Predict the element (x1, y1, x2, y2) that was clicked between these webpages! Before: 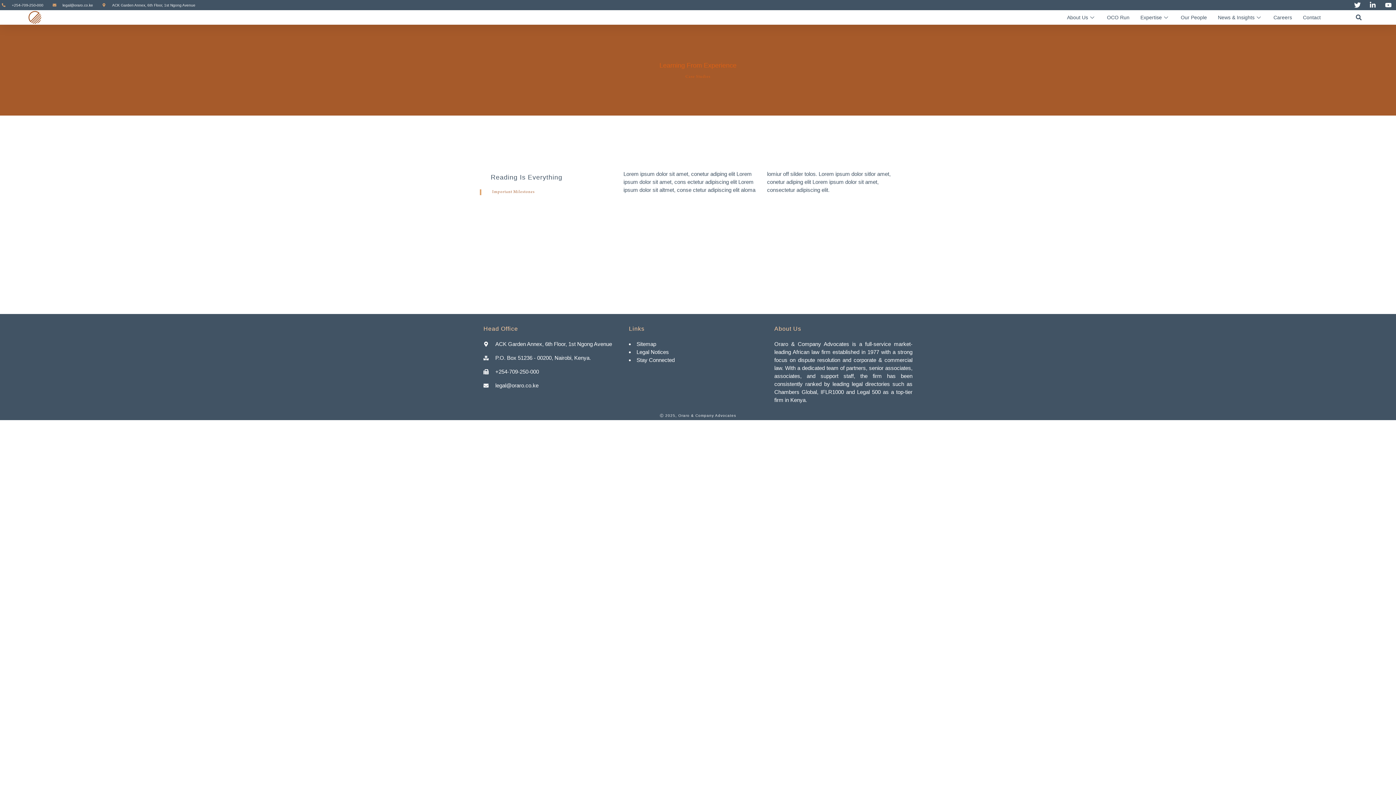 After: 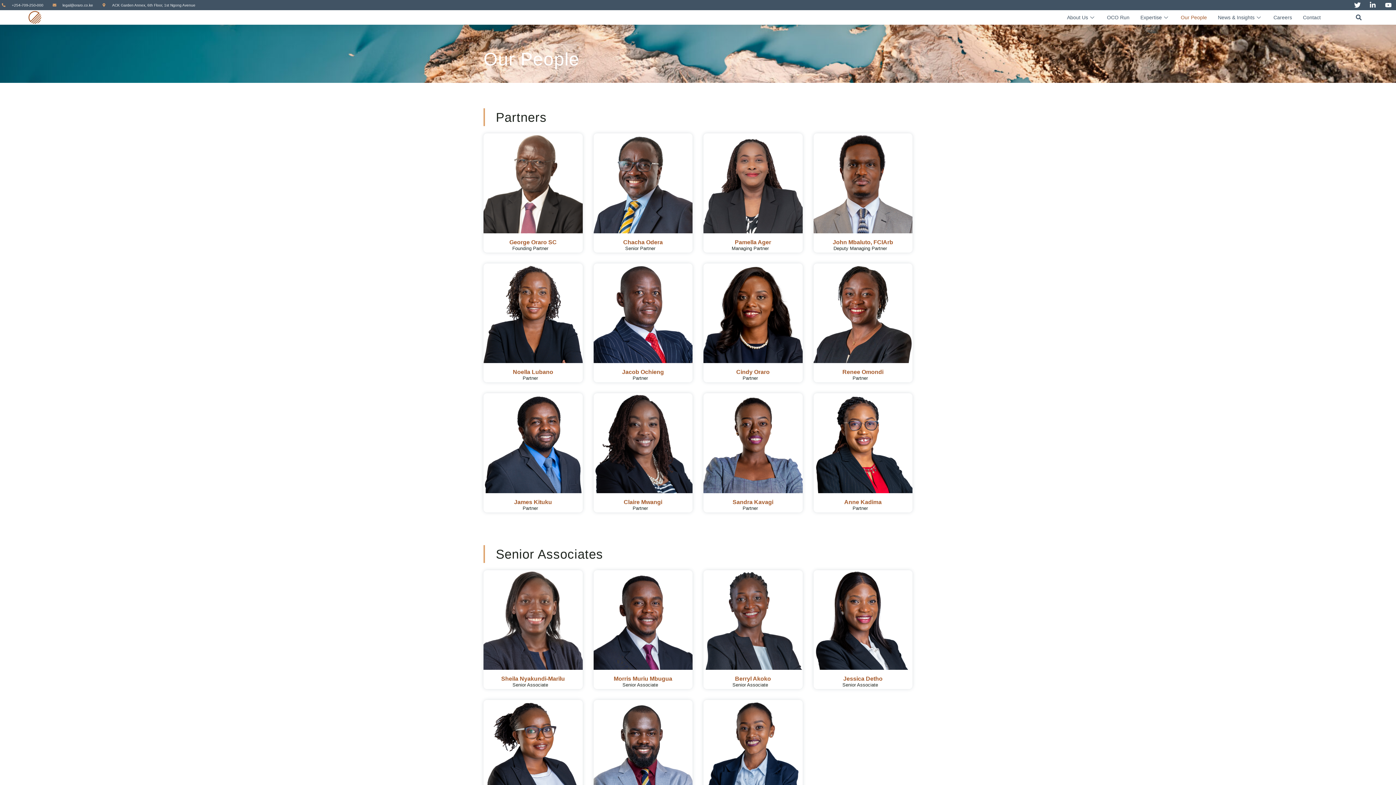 Action: label: Our People bbox: (1175, 12, 1212, 22)